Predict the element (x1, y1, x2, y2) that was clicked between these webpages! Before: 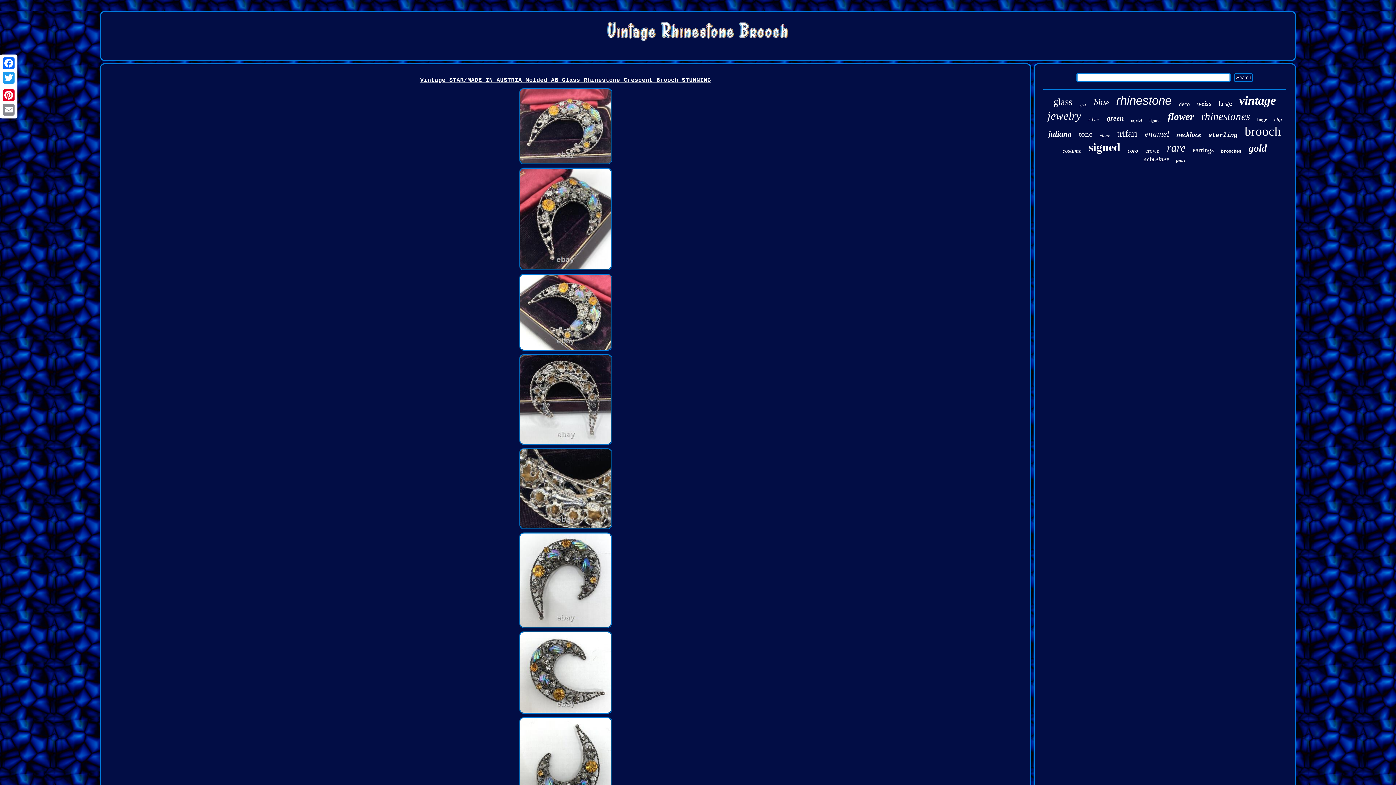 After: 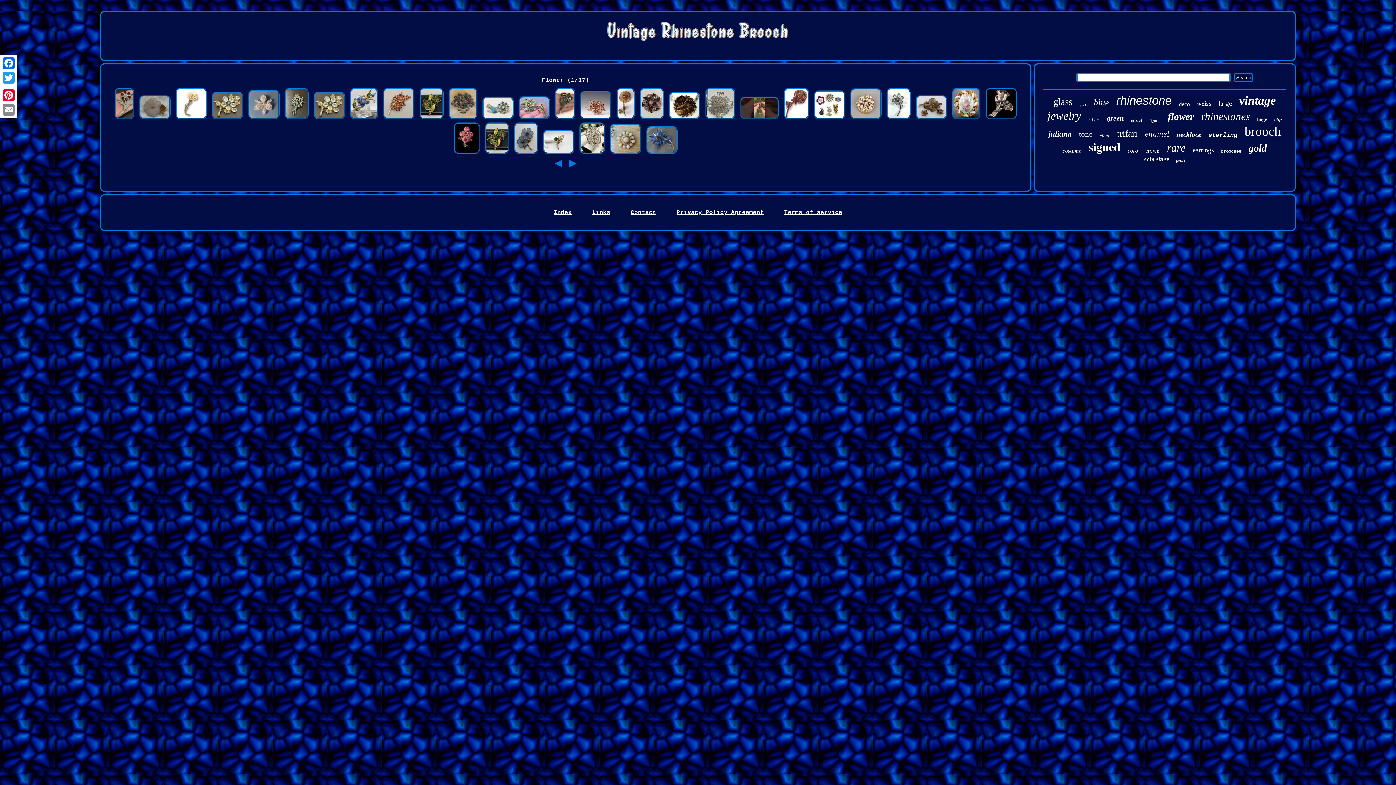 Action: bbox: (1168, 111, 1194, 122) label: flower